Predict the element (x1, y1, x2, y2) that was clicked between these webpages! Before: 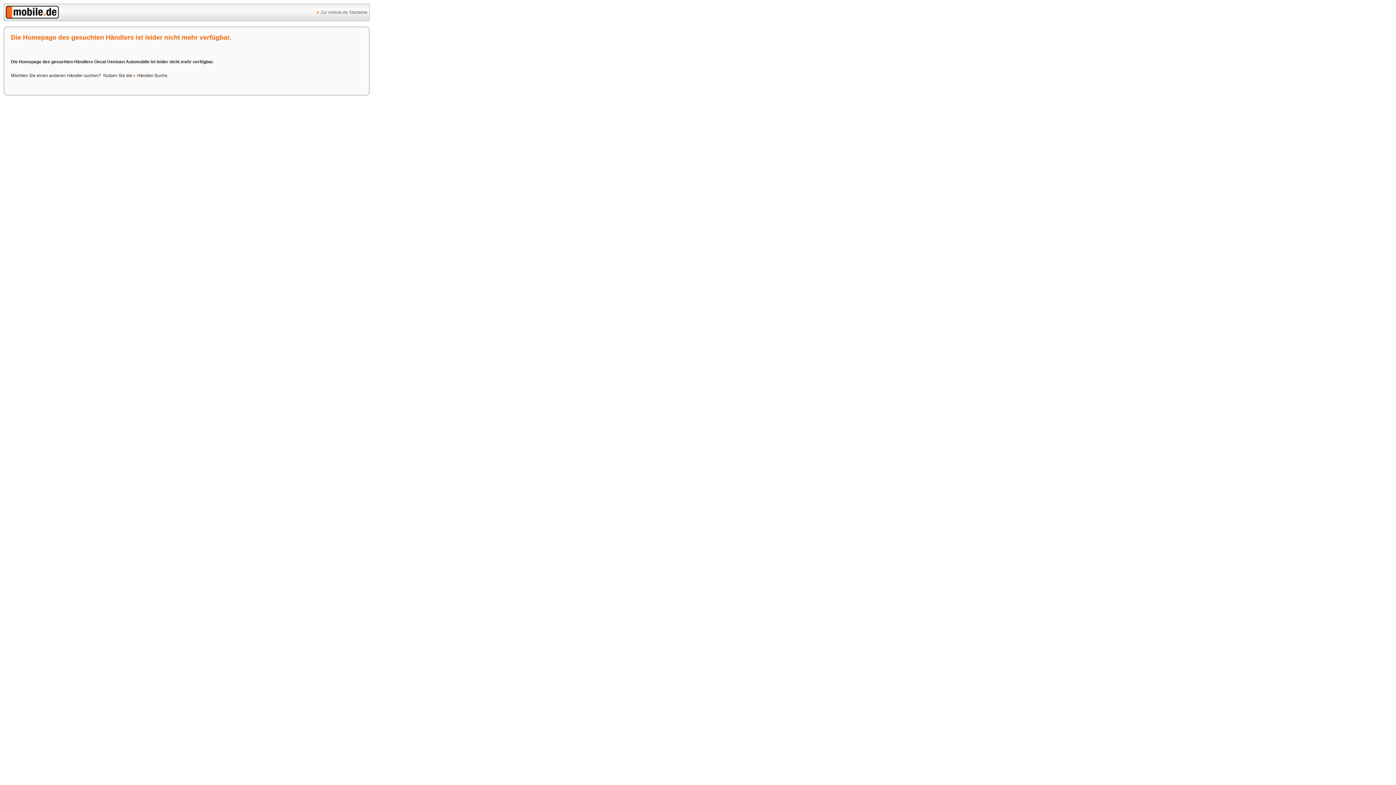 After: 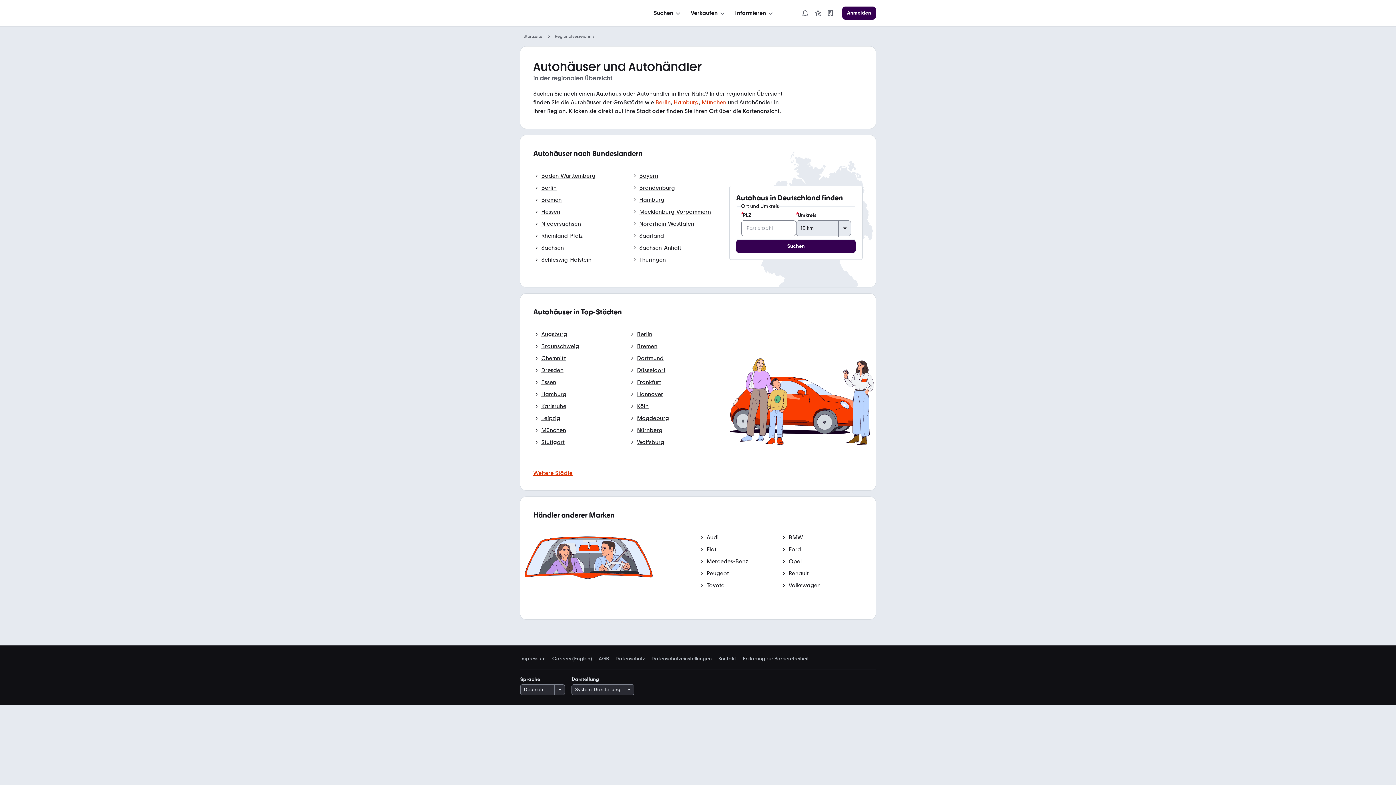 Action: bbox: (133, 73, 167, 78) label: Händler-Suche